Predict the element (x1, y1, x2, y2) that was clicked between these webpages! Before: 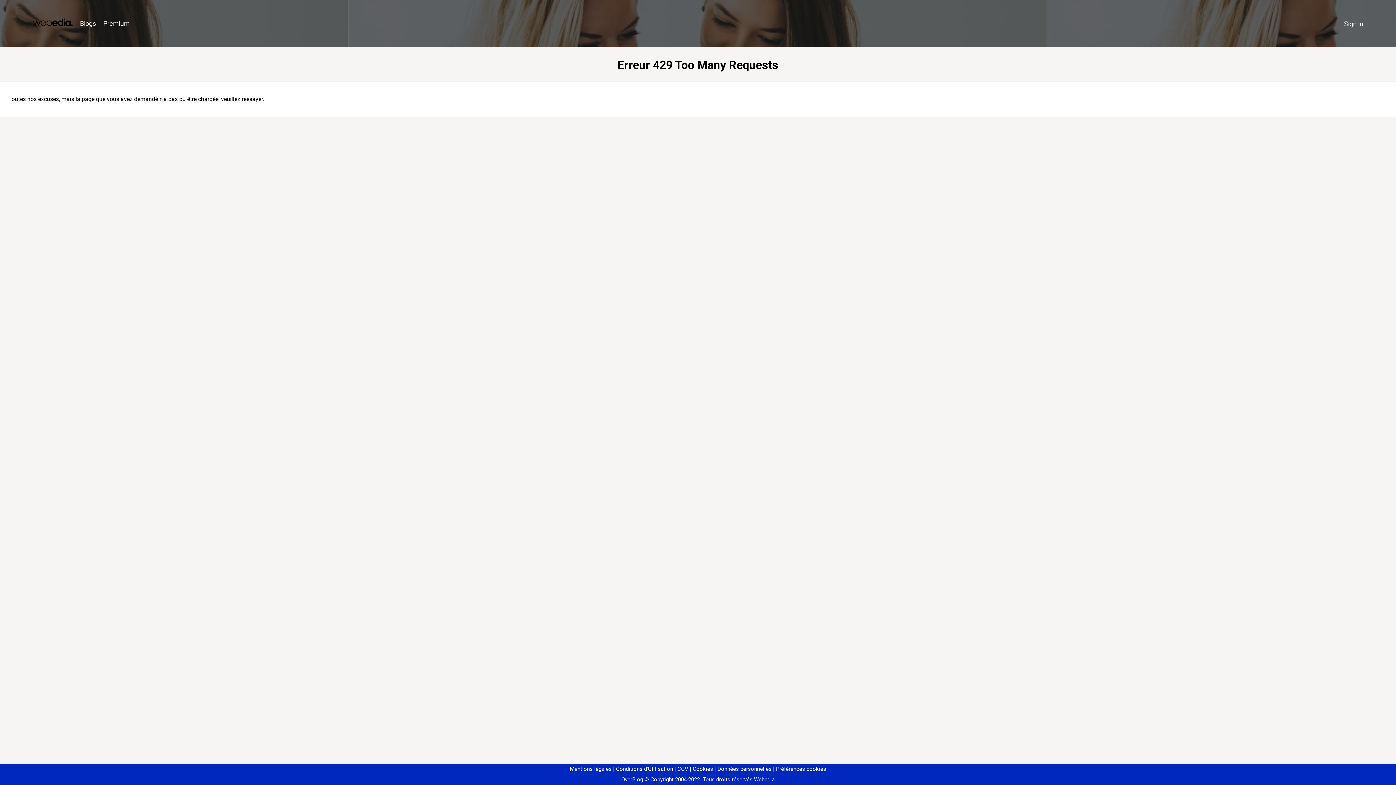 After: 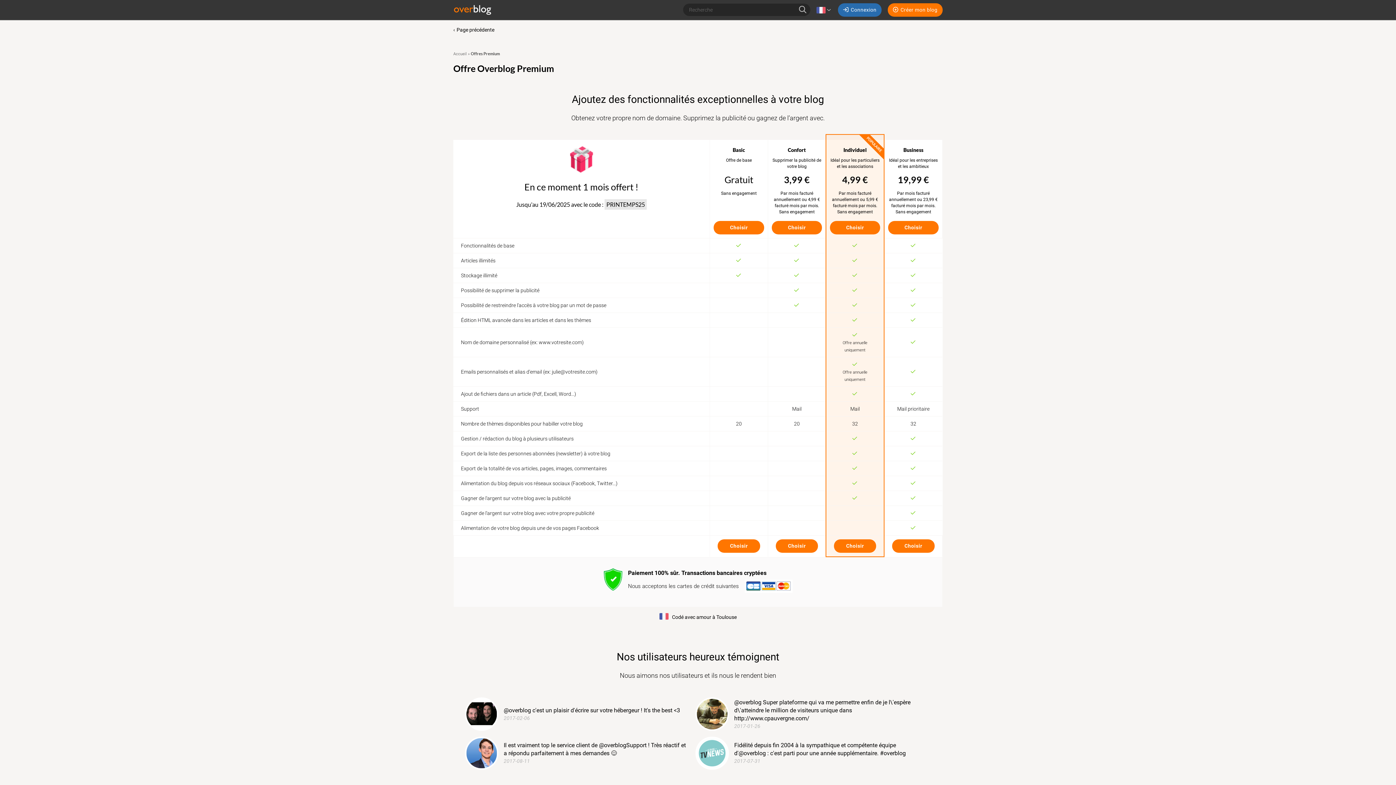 Action: label: Premium bbox: (99, 16, 133, 31)